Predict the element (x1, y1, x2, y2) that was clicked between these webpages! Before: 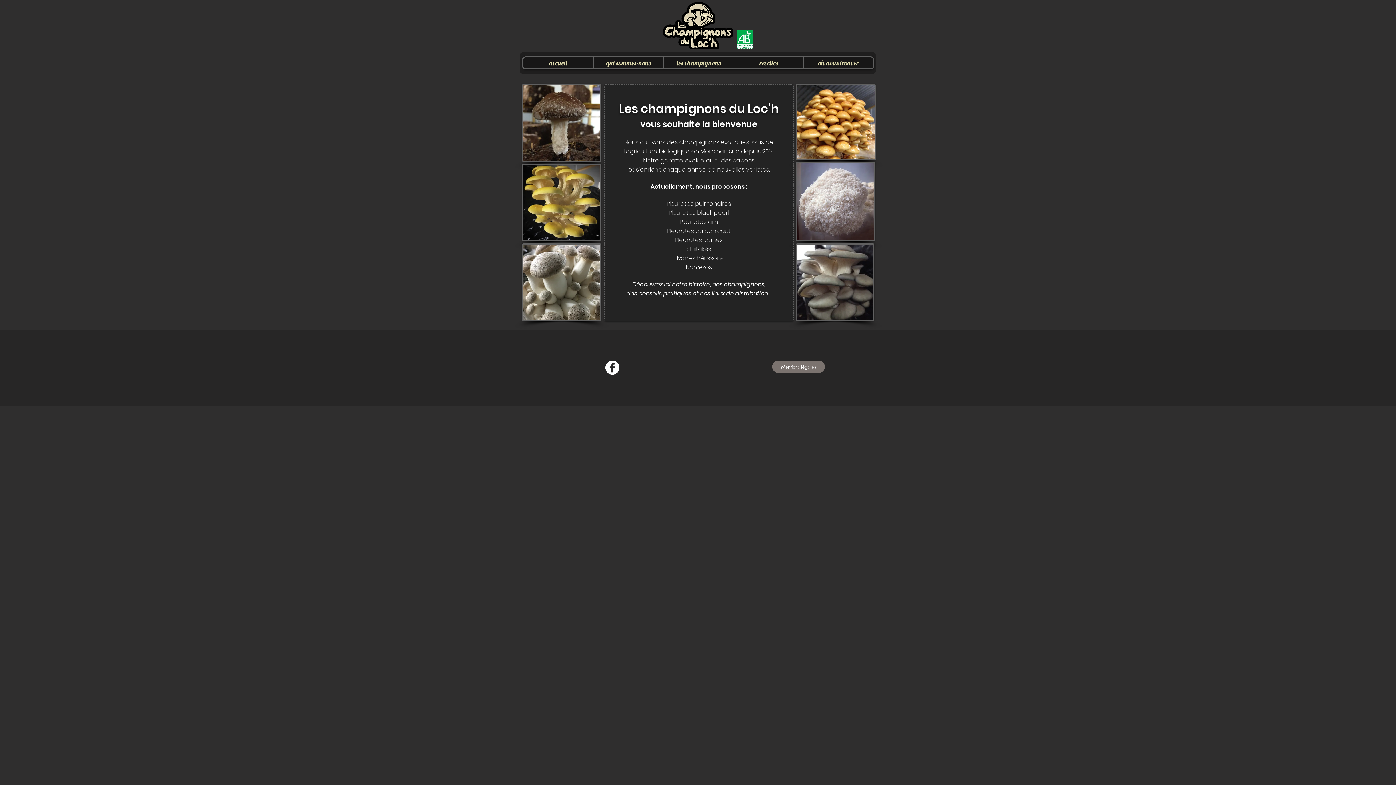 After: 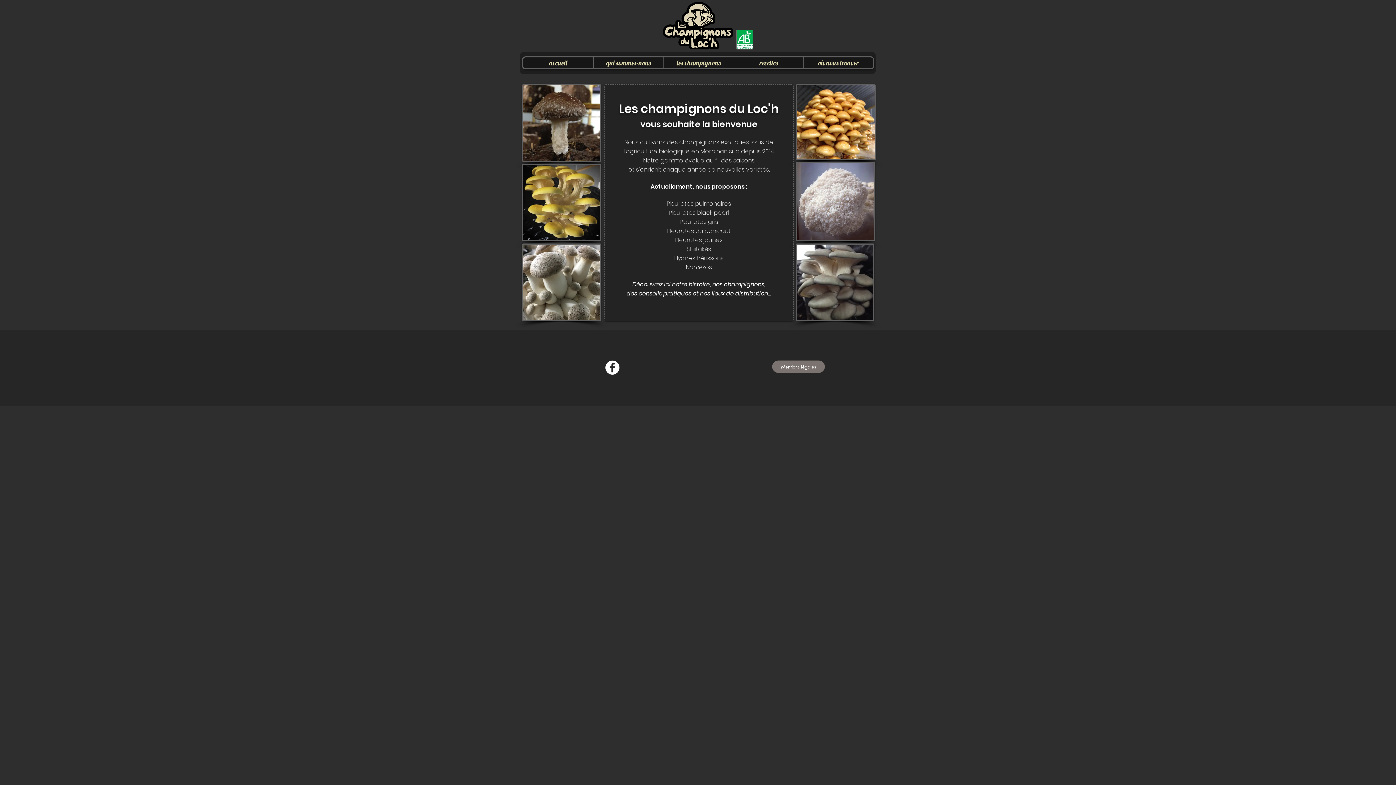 Action: bbox: (605, 360, 619, 374) label: Facebook - White Circle